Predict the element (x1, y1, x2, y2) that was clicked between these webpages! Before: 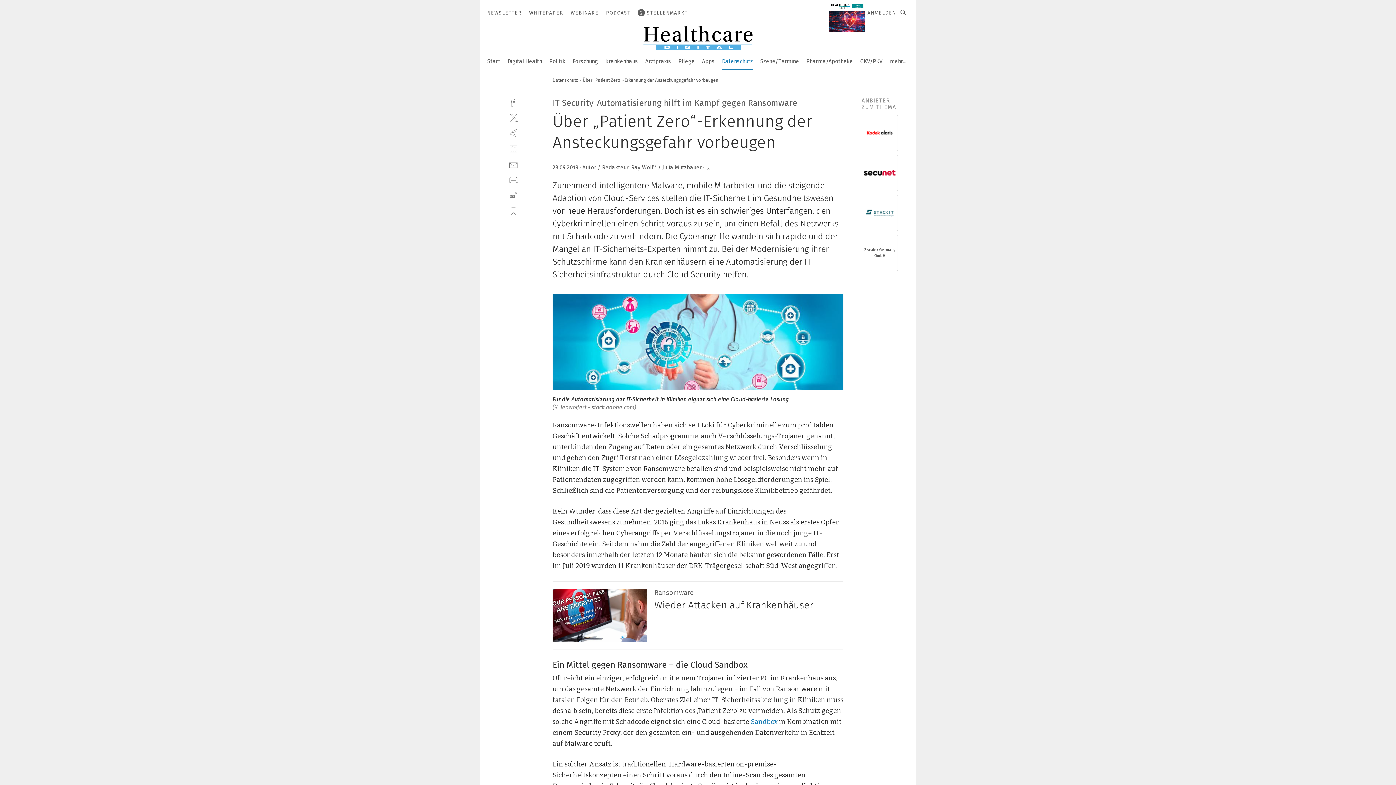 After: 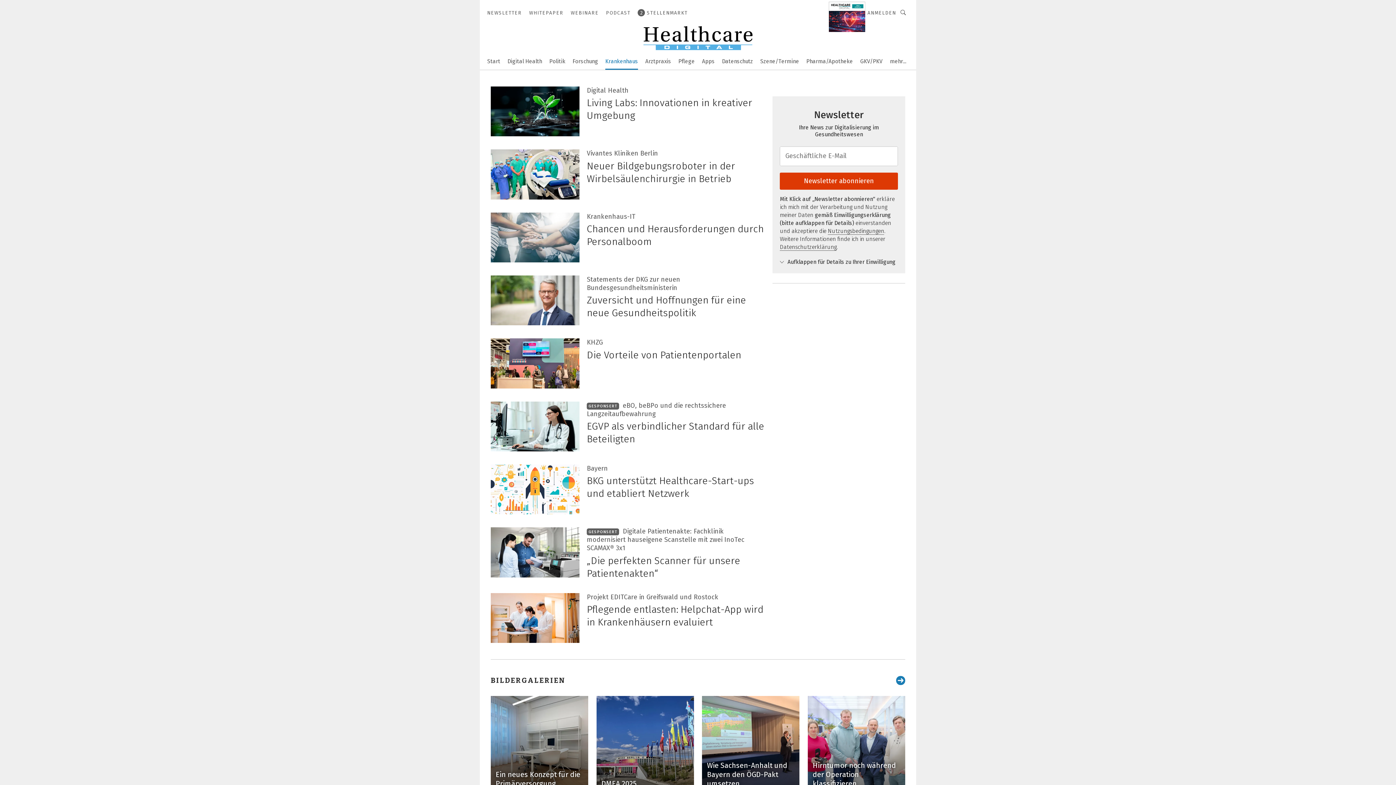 Action: label: Krankenhaus bbox: (605, 53, 638, 68)